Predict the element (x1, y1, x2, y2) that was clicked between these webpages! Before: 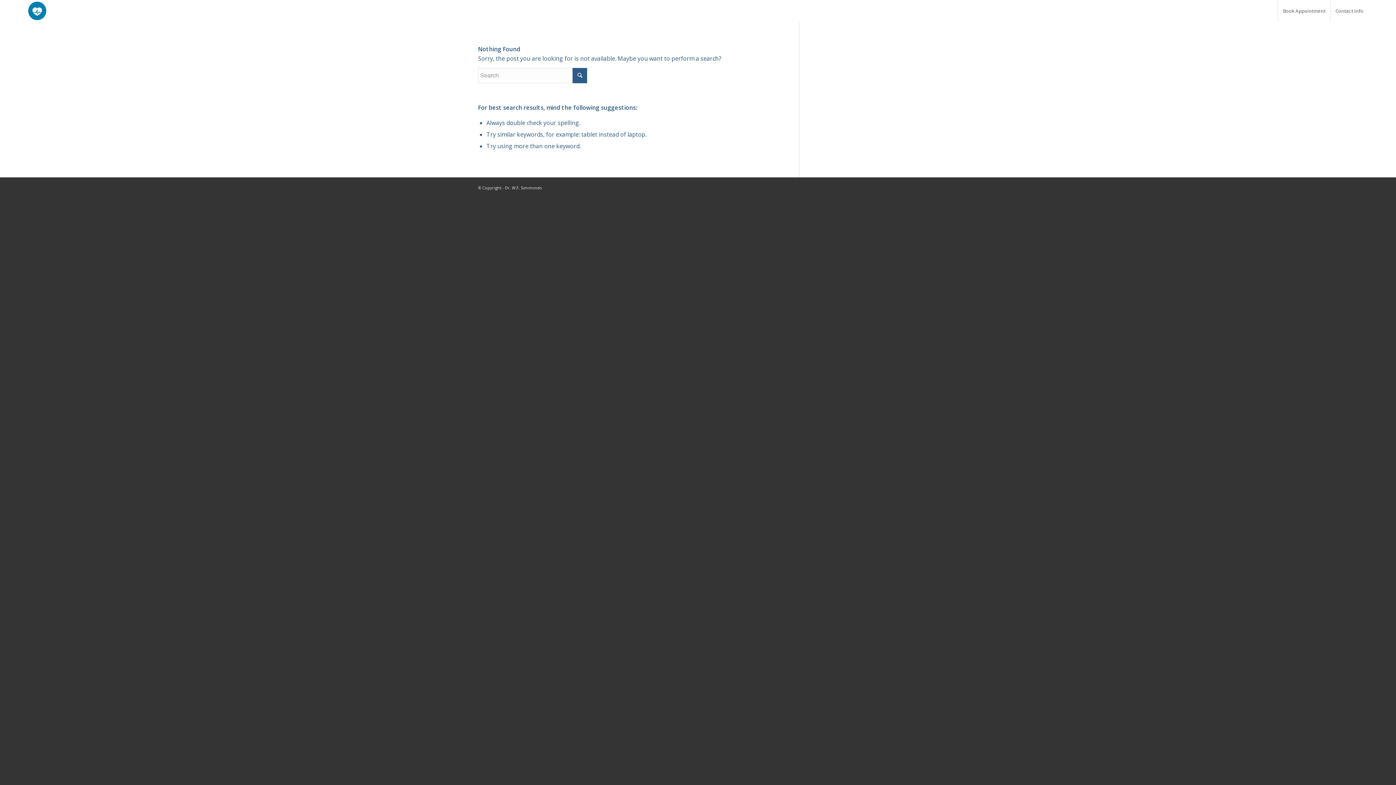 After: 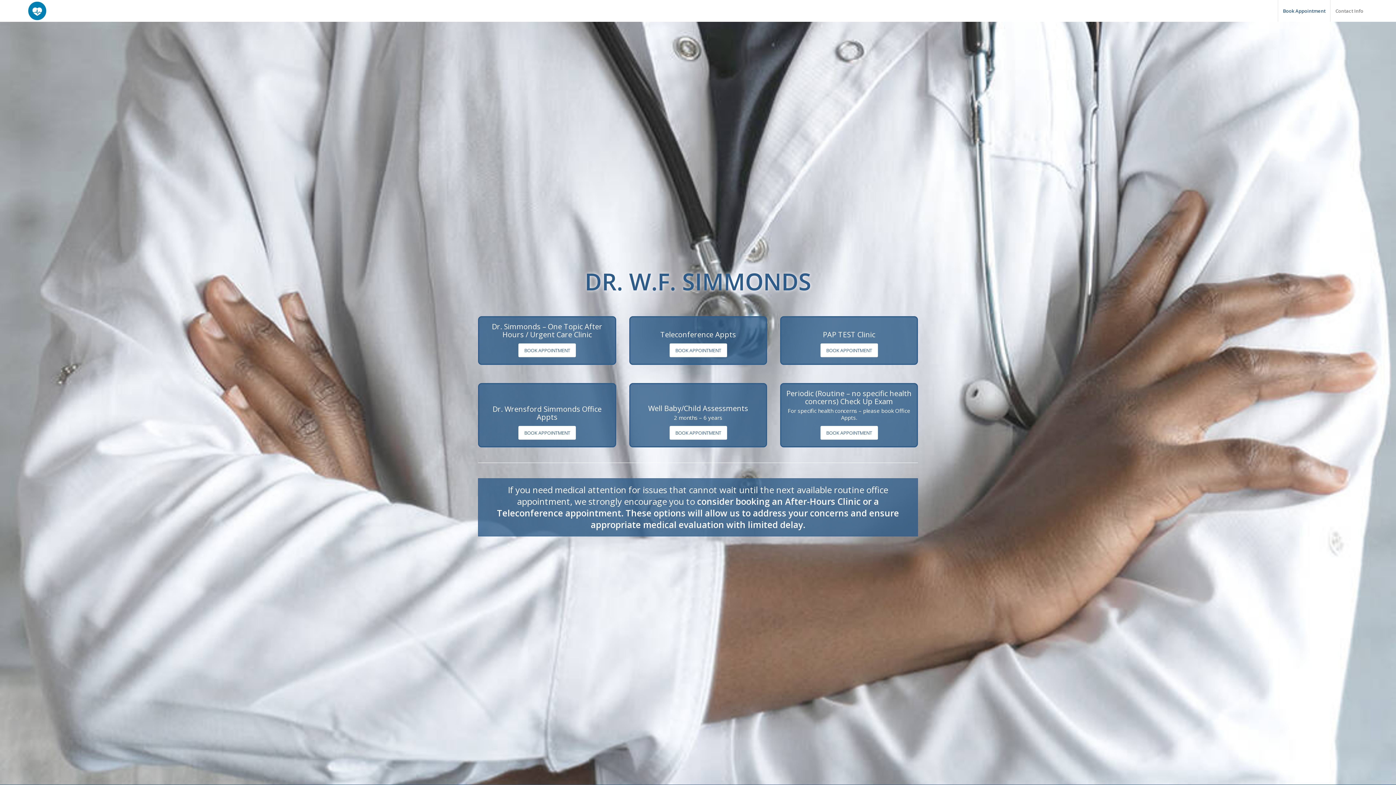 Action: bbox: (27, 0, 46, 21)